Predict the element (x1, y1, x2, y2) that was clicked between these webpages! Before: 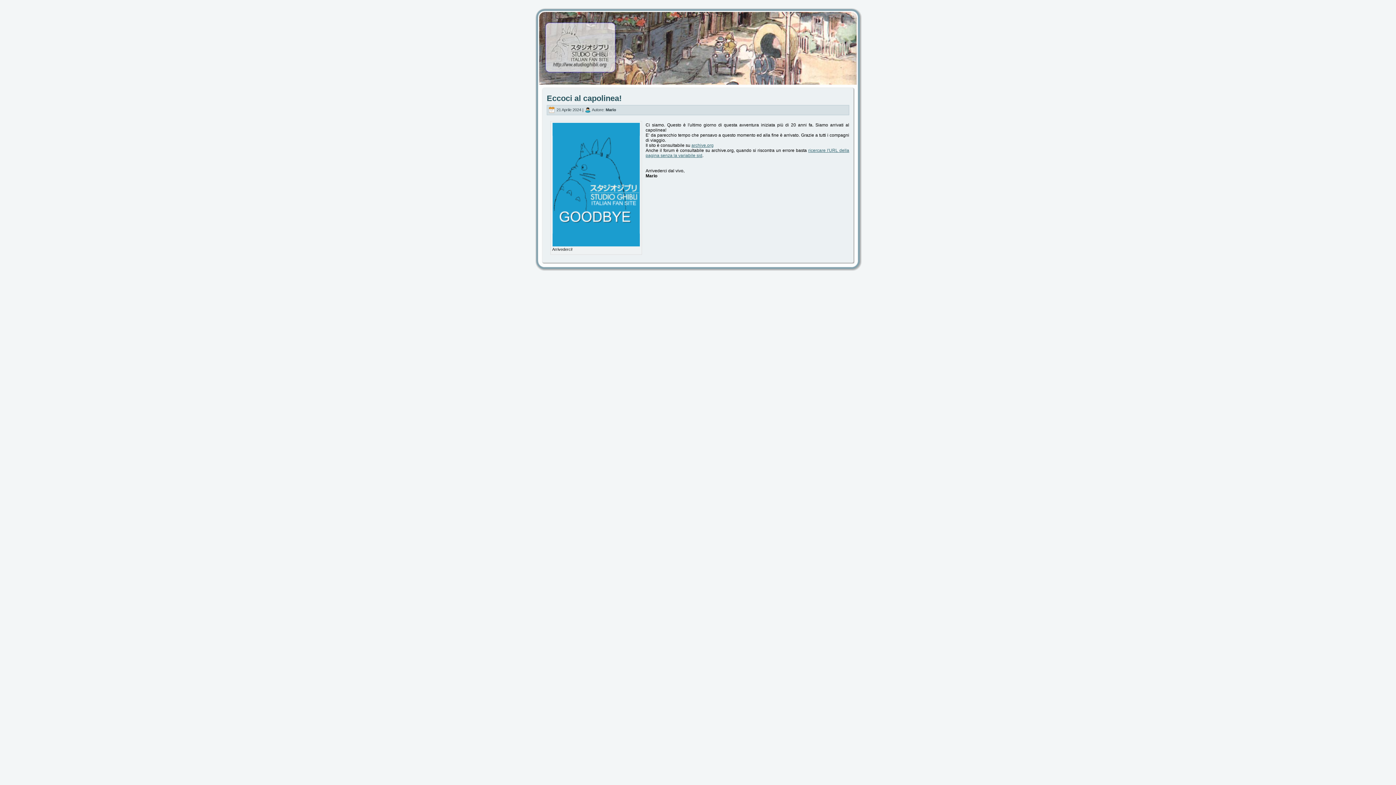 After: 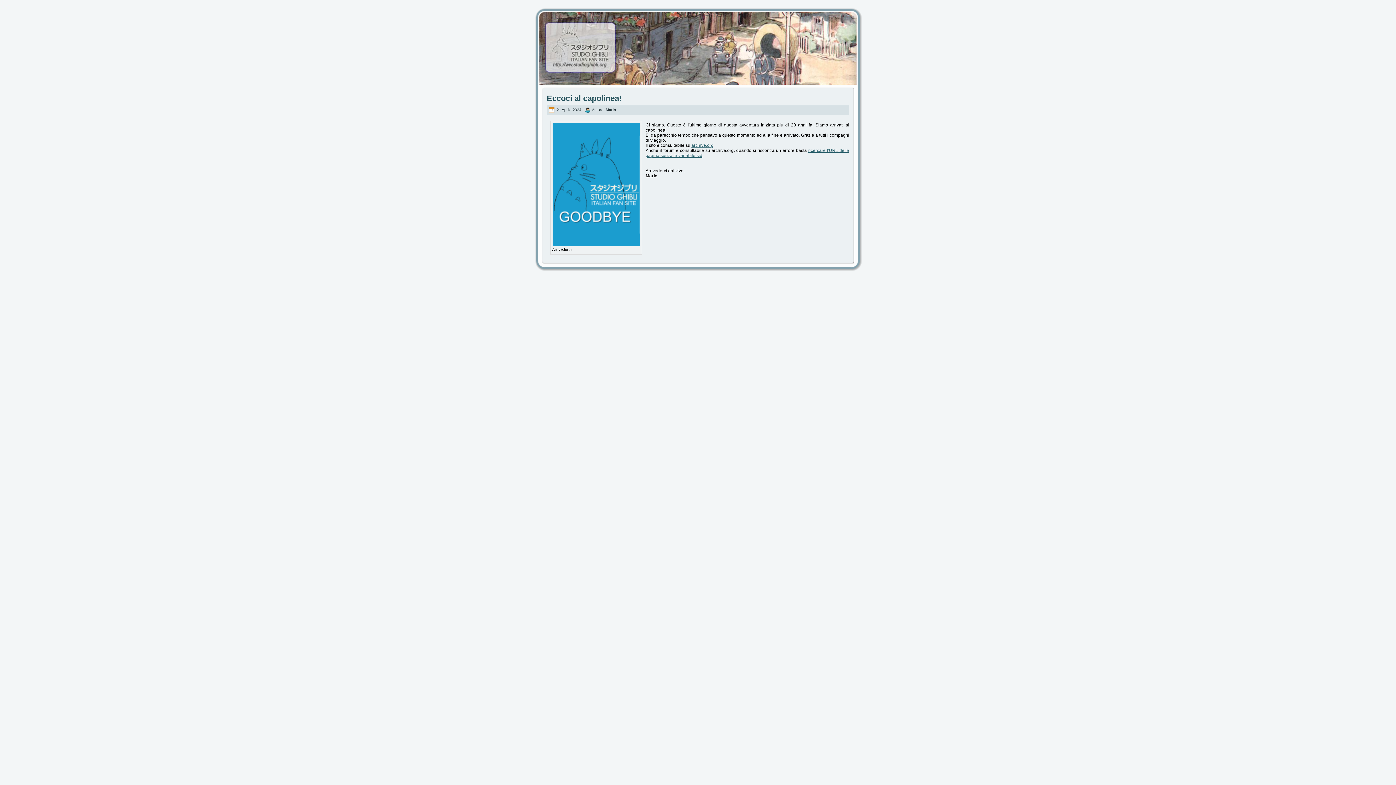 Action: label: Eccoci al capolinea! bbox: (546, 93, 621, 103)